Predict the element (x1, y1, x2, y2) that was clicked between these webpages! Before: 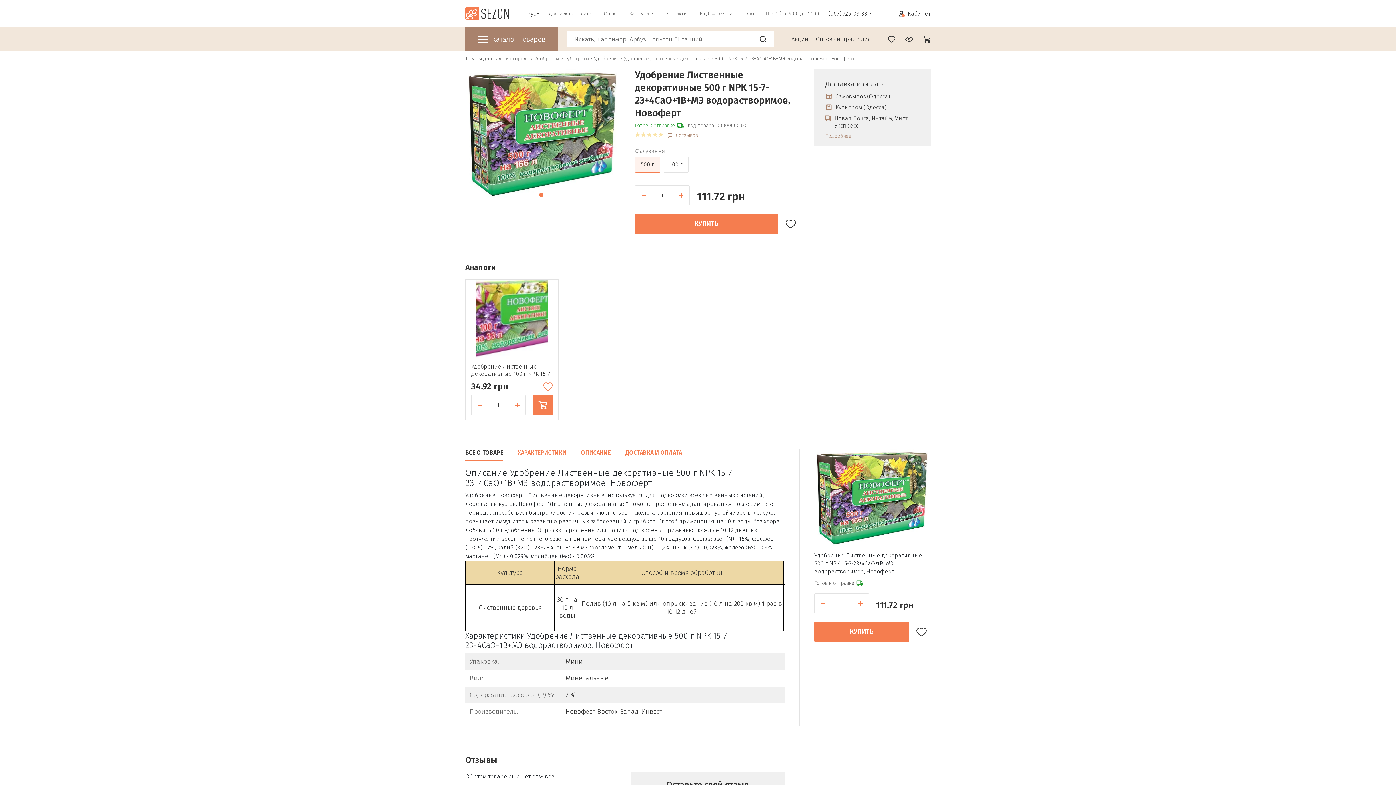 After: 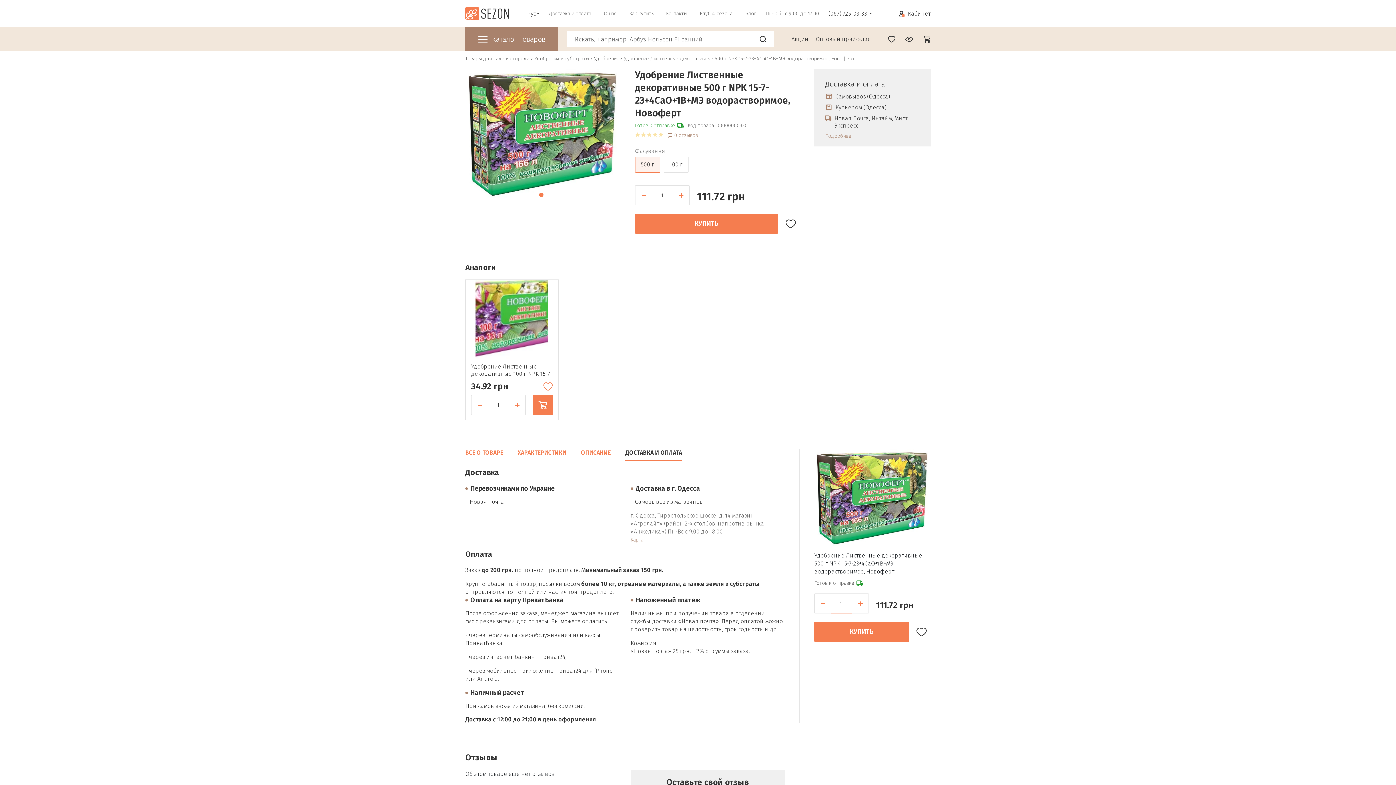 Action: label: ДОСТАВКА И ОПЛАТА bbox: (625, 449, 682, 461)